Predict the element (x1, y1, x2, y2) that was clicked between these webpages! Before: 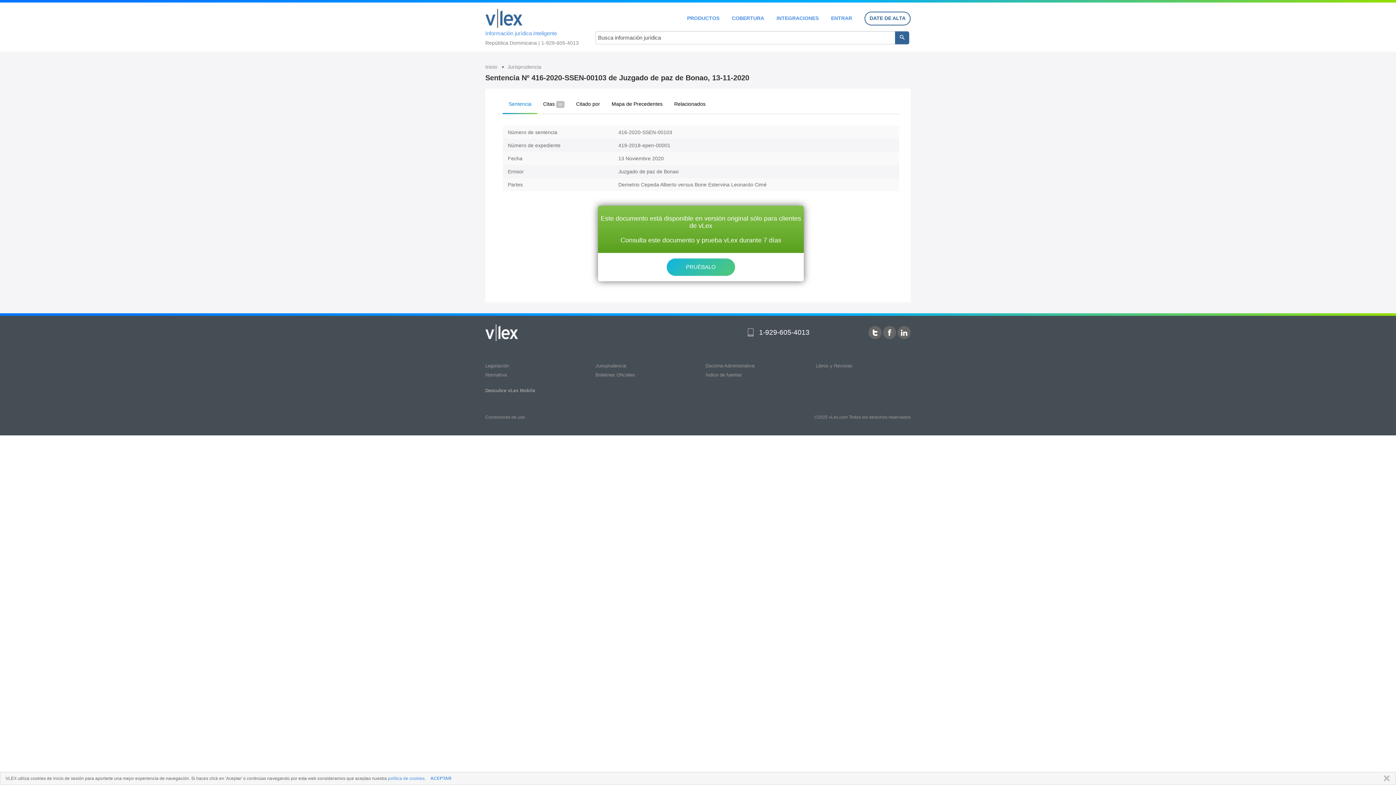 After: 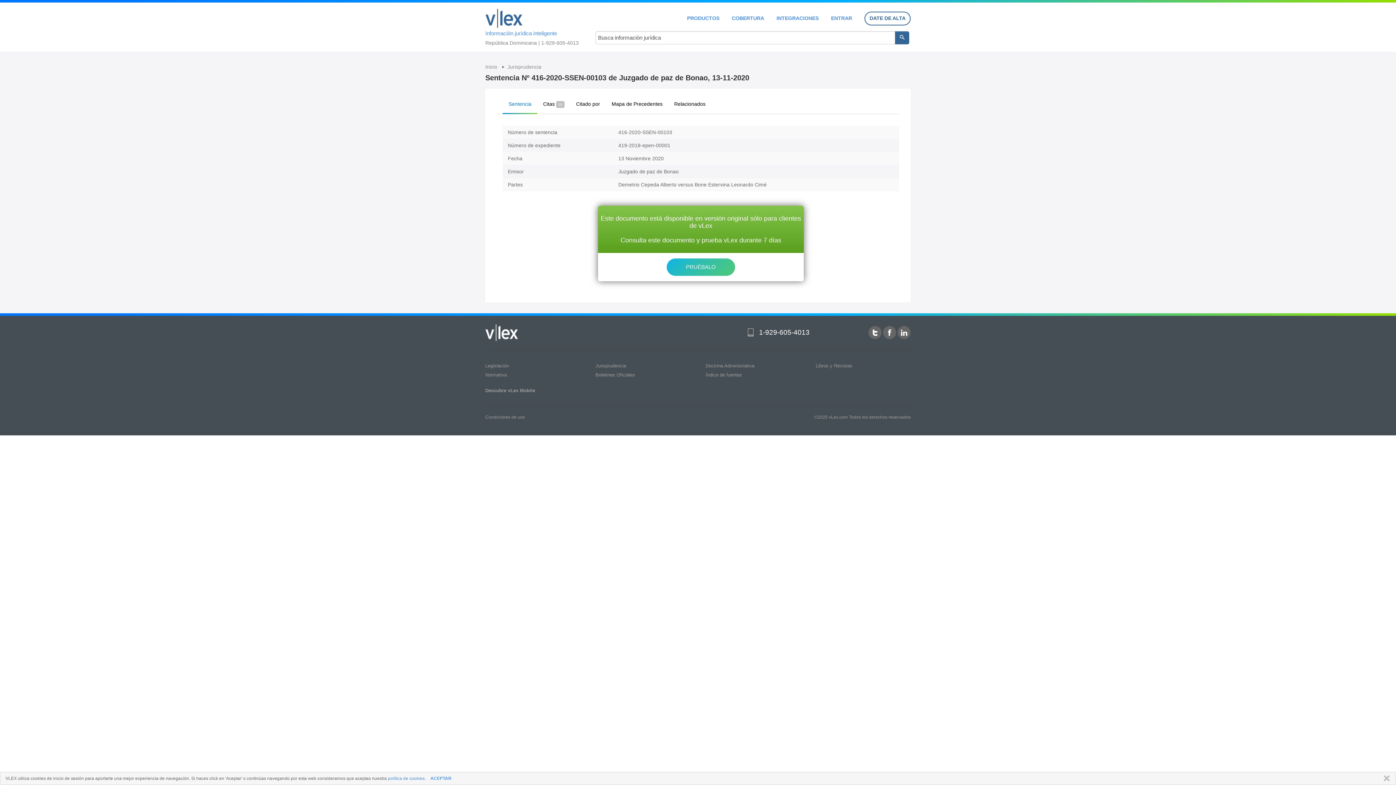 Action: bbox: (595, 372, 635, 377) label: Boletines Oficiales